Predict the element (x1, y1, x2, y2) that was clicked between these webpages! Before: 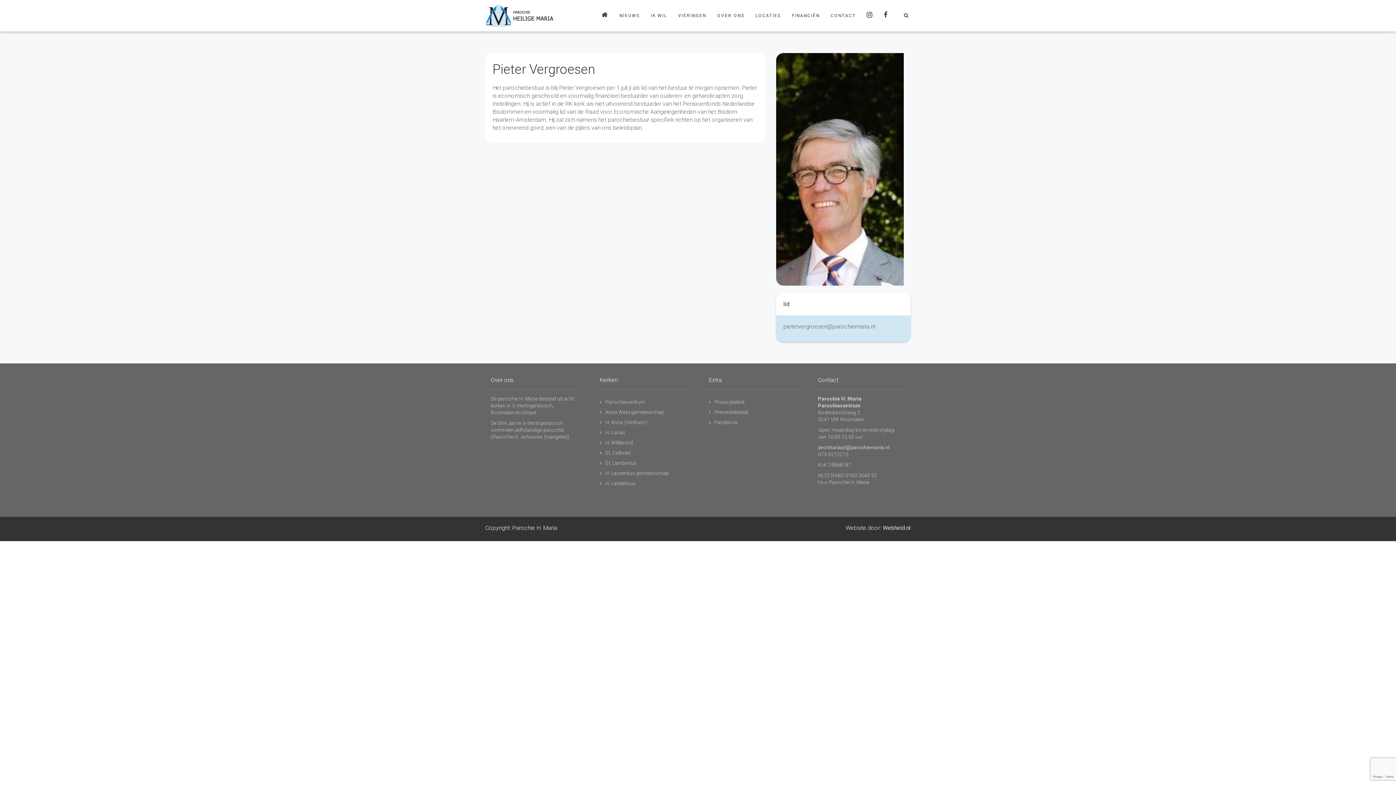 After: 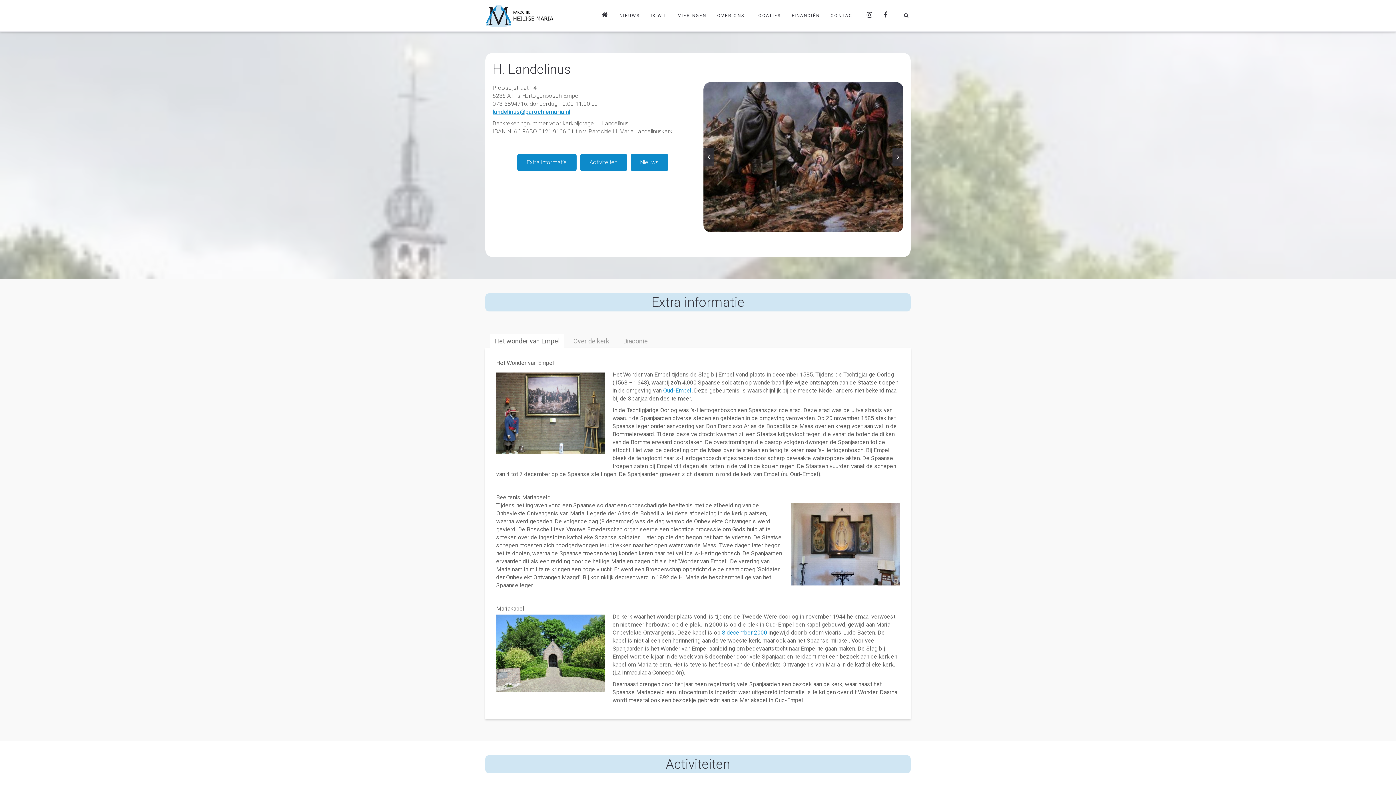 Action: label: H. Landelinus bbox: (605, 480, 636, 486)